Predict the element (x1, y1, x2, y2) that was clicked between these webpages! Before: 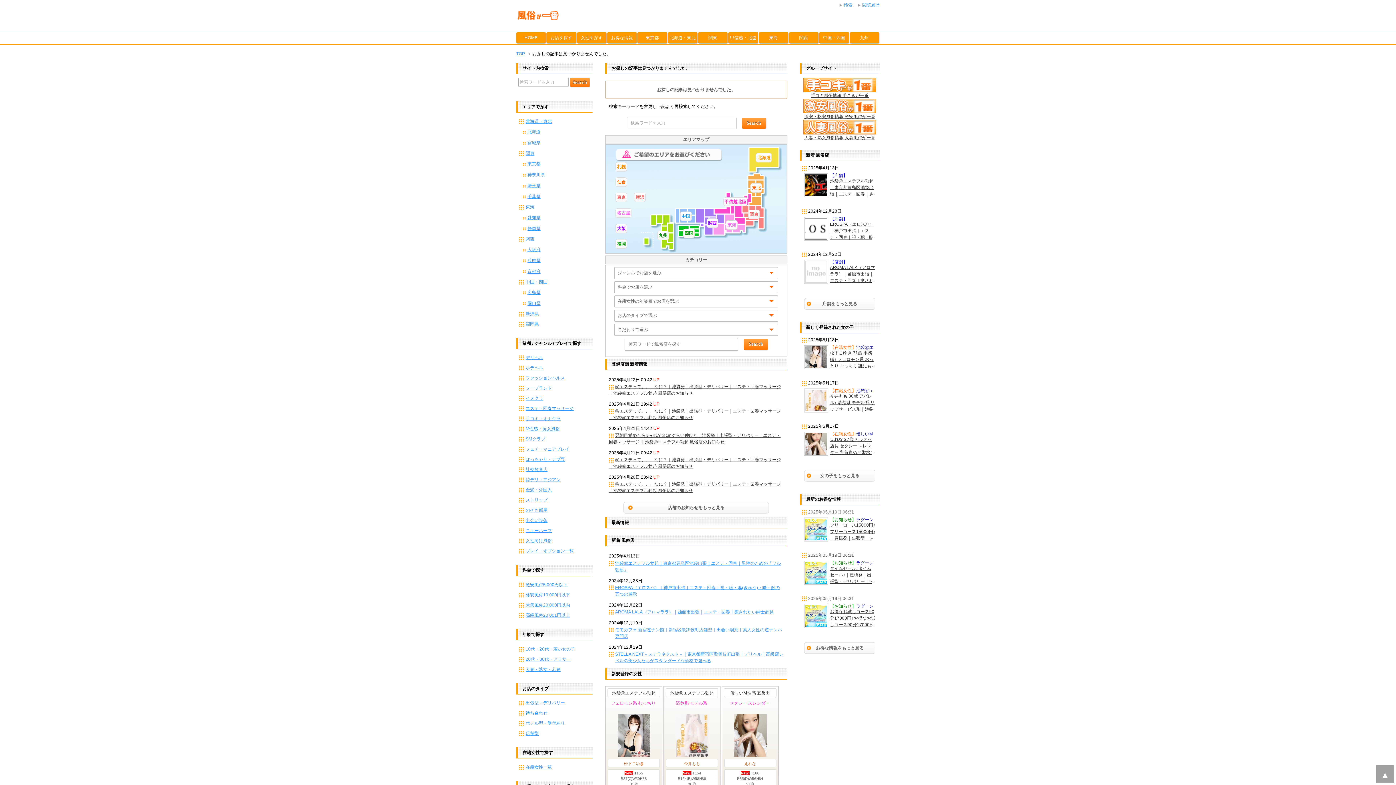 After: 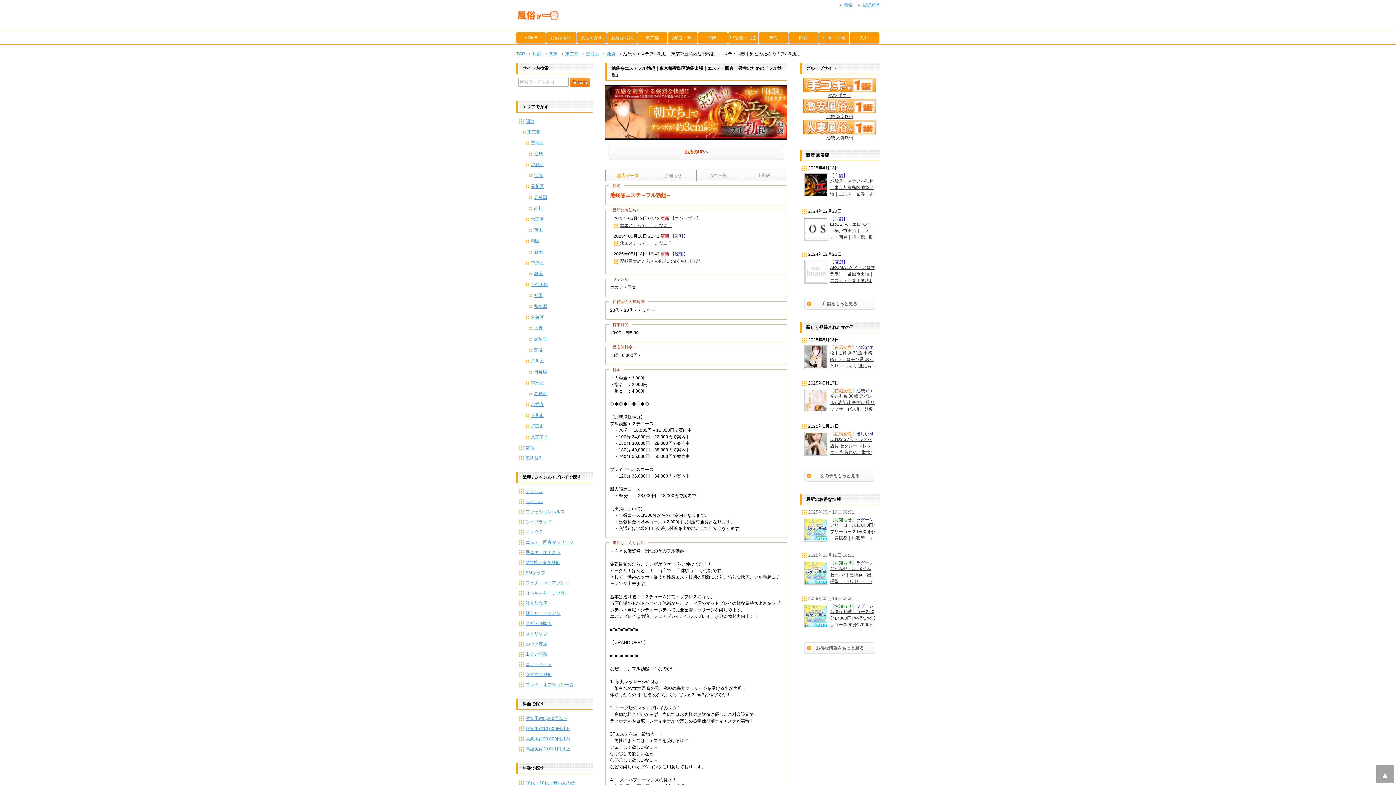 Action: bbox: (805, 190, 827, 195)